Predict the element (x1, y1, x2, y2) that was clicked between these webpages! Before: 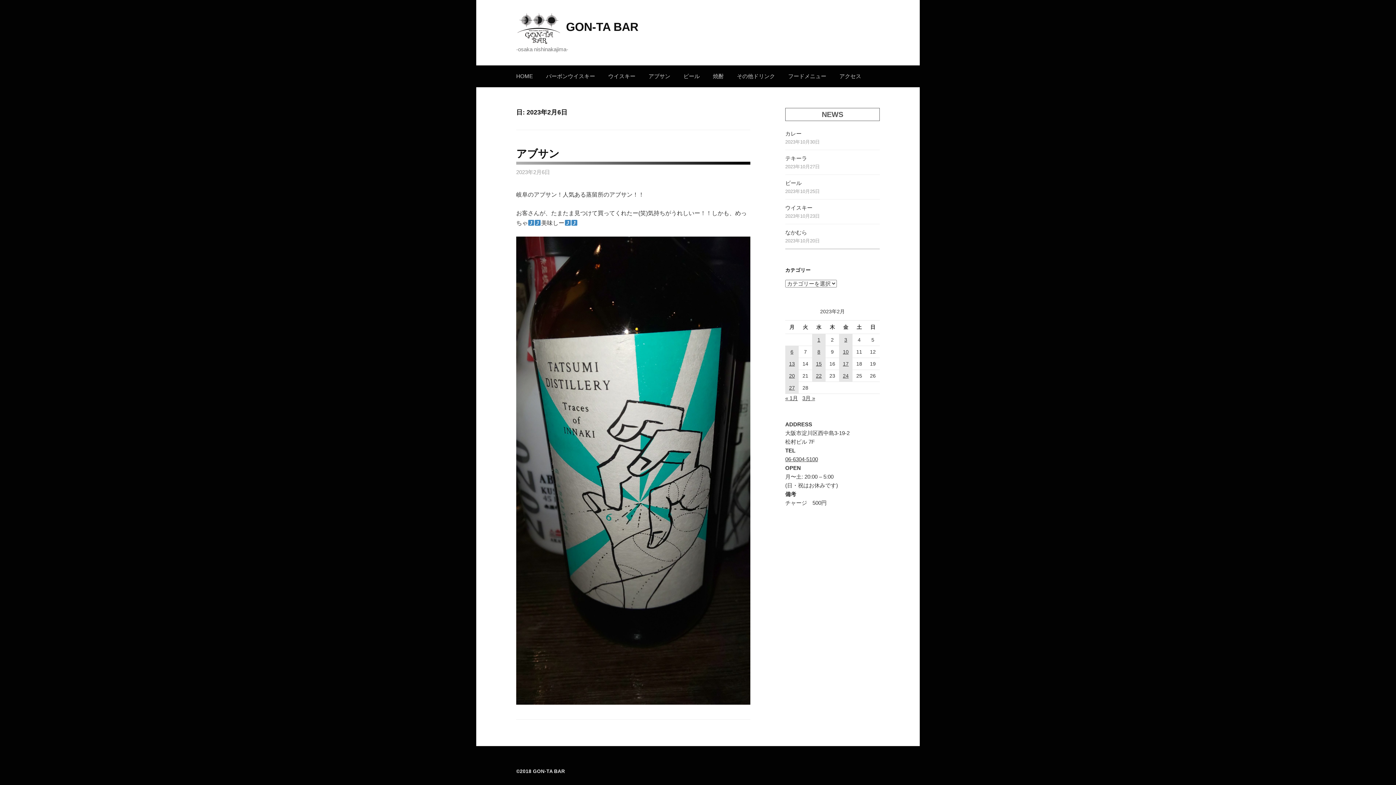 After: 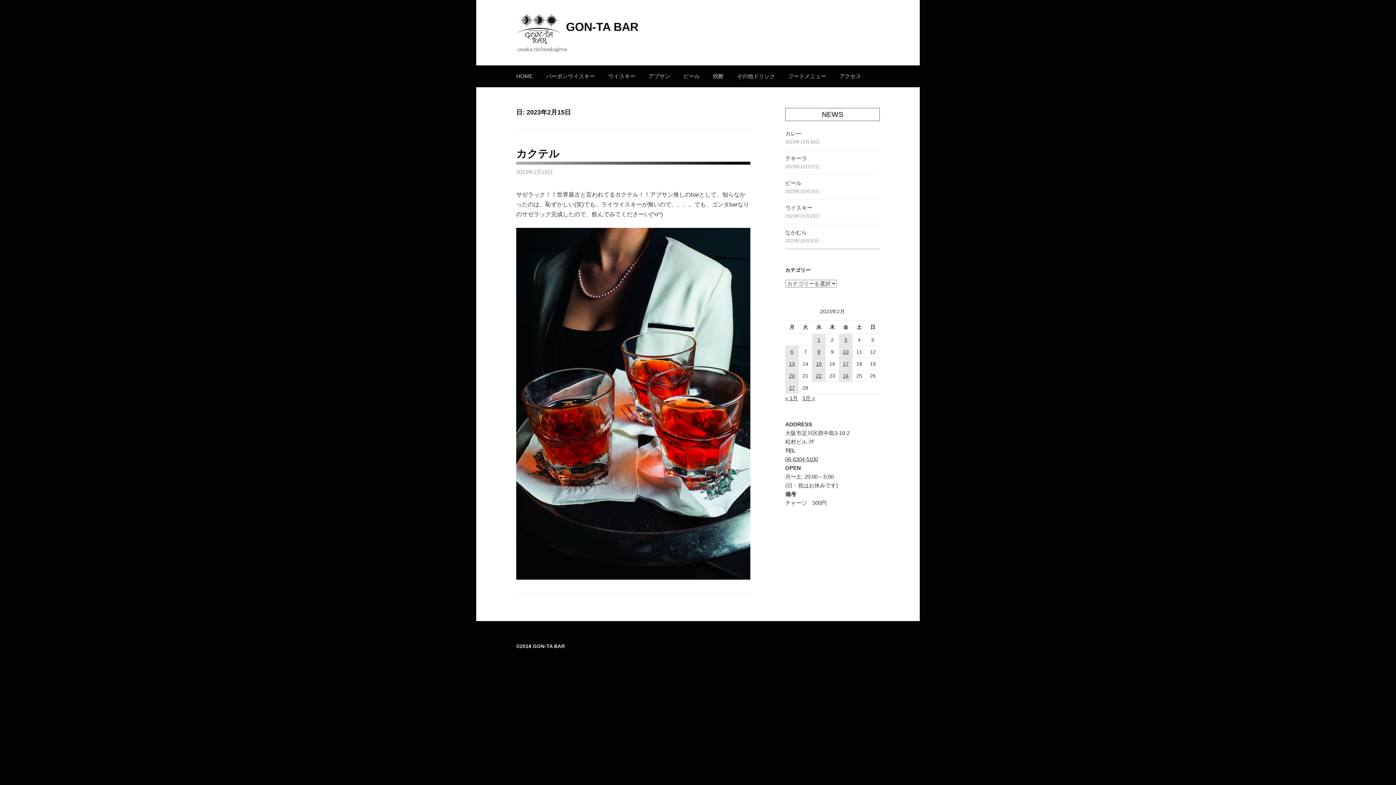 Action: label: 2023年2月15日 に投稿を公開 bbox: (812, 358, 825, 369)